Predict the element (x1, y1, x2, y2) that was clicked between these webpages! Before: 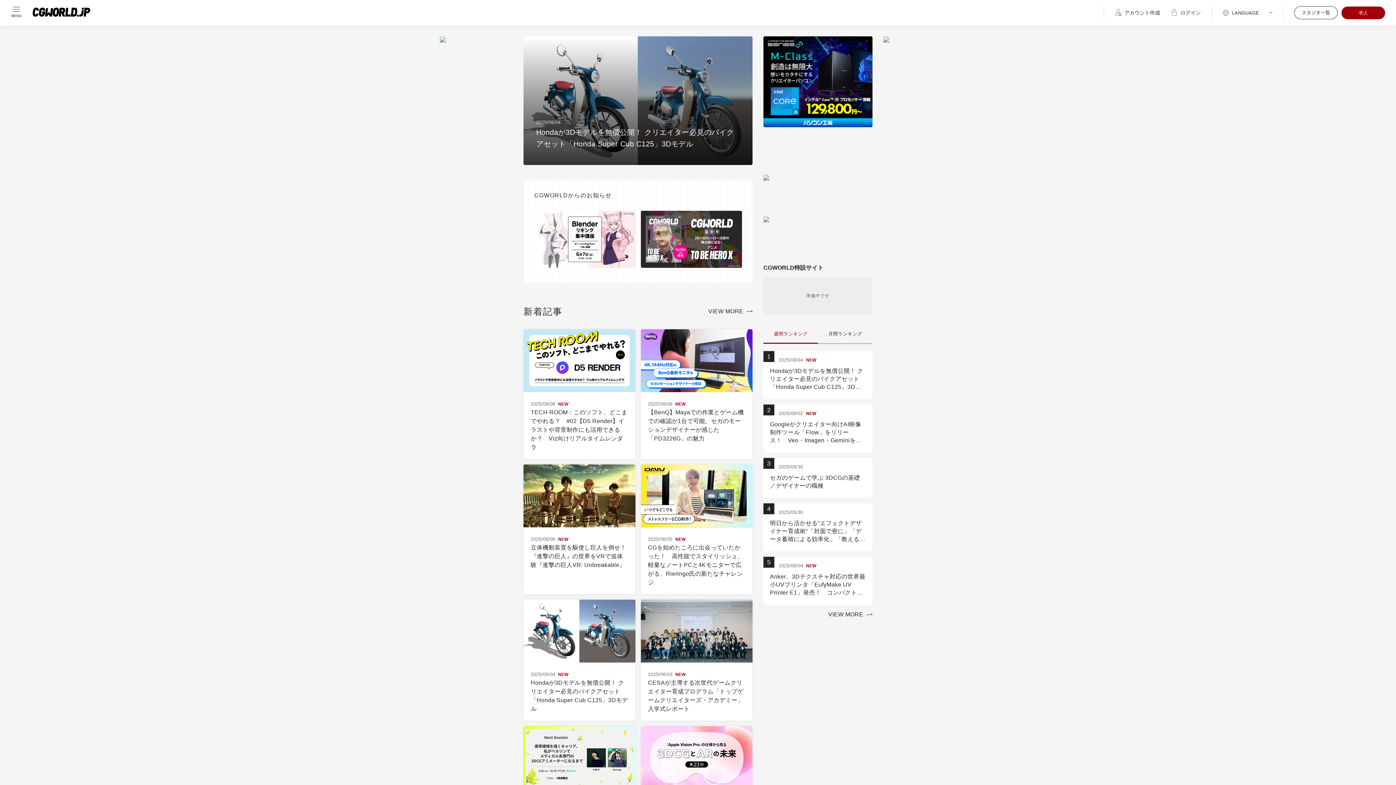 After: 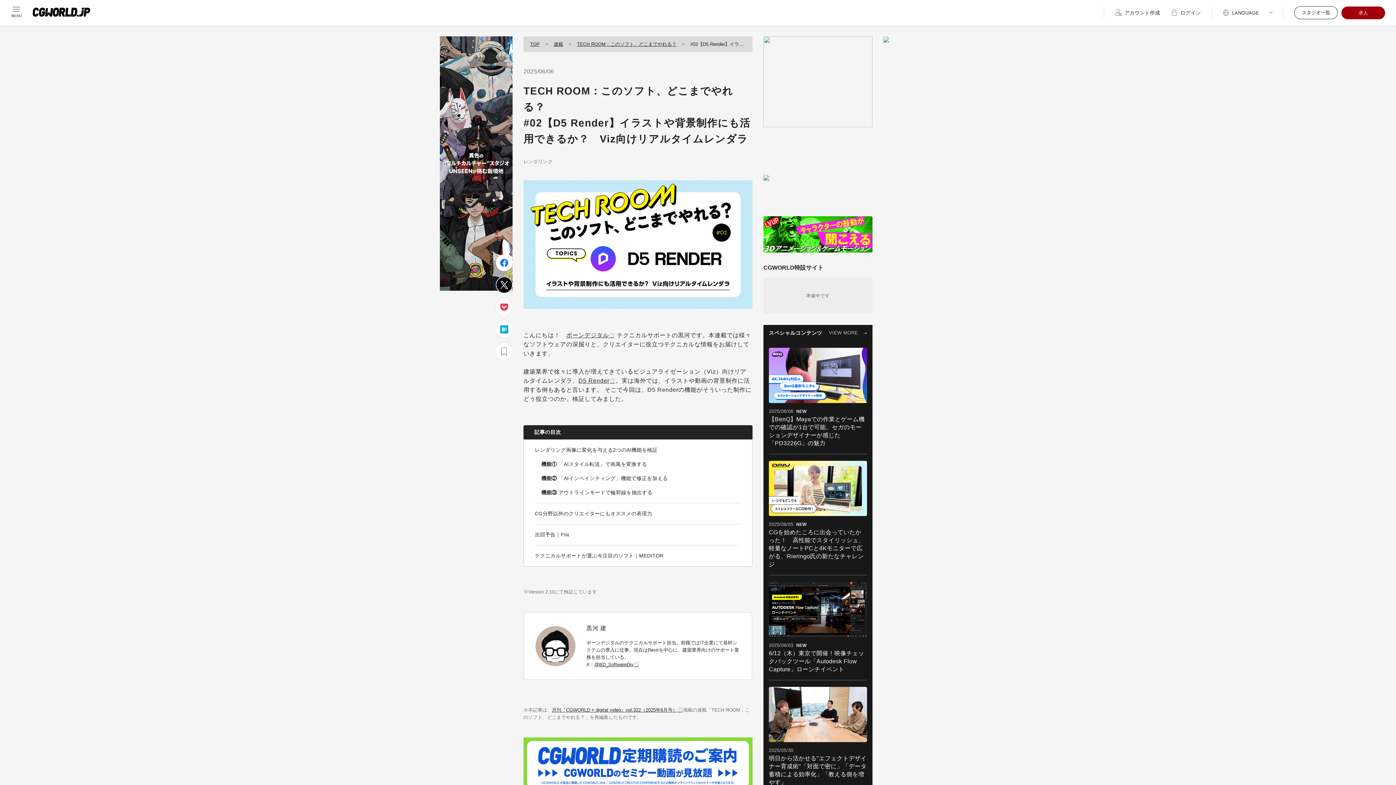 Action: label: 2025/06/06NEW

TECH ROOM：このソフト、どこまでやれる？　#02【D5 Render】イラストや背景制作にも活用できるか？　Viz向けリアルタイムレンダラ bbox: (523, 329, 635, 459)